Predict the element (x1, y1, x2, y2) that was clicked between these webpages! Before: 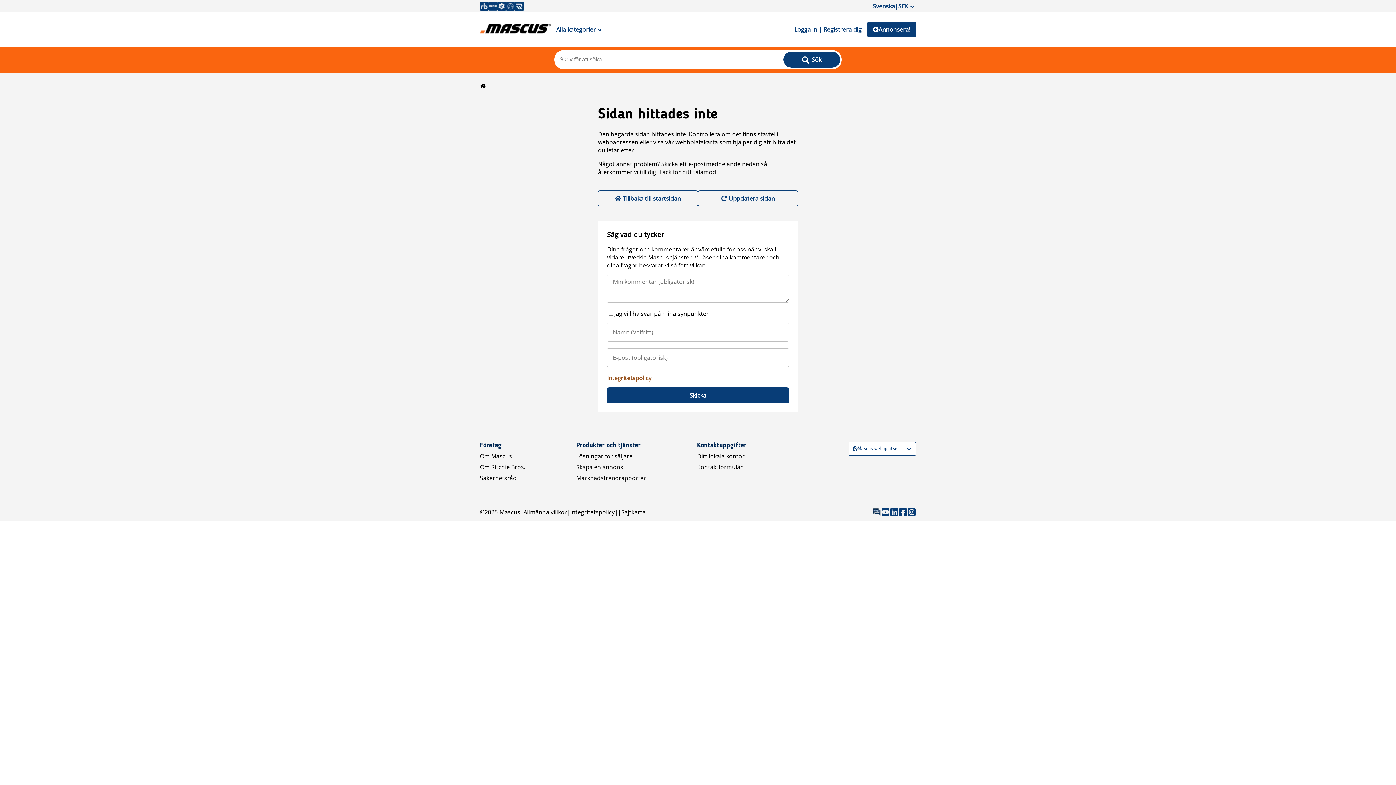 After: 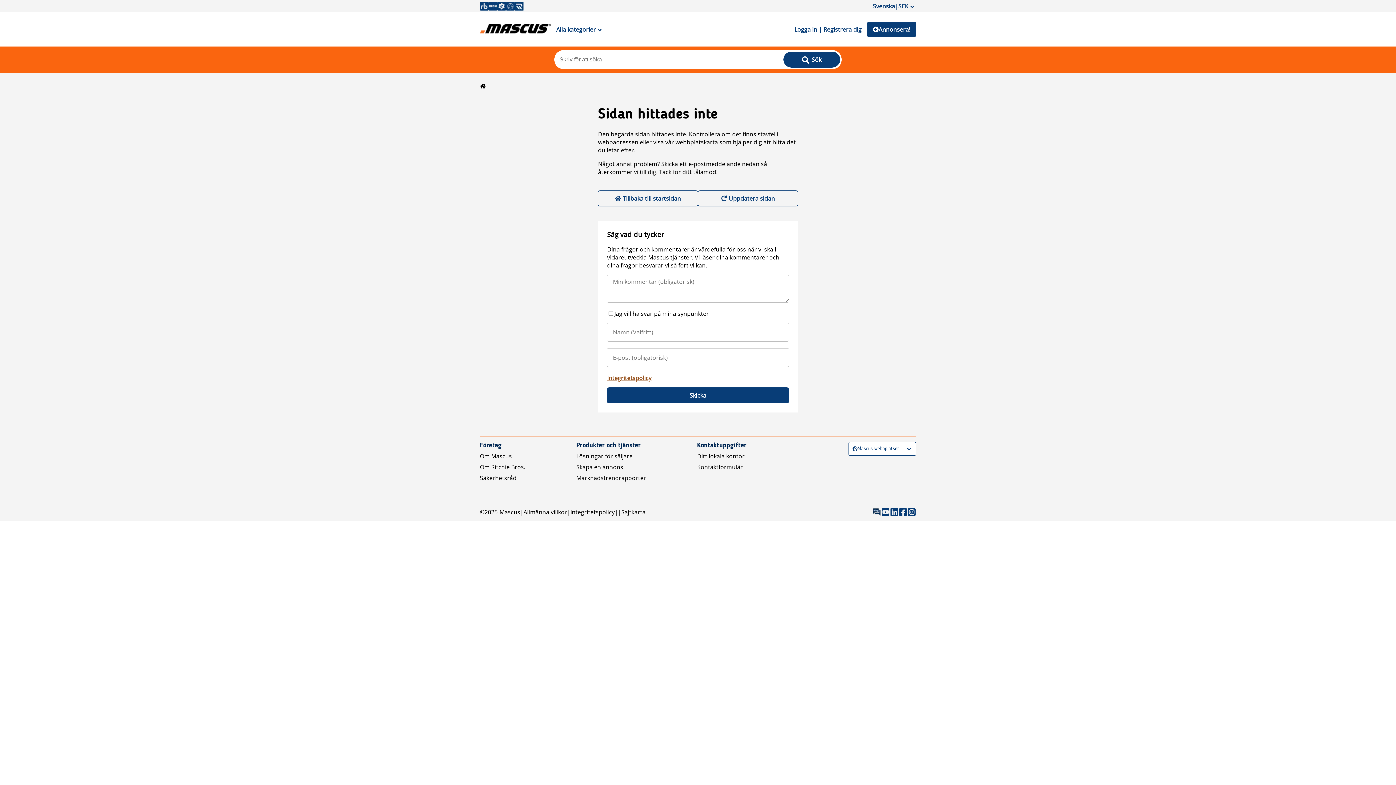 Action: label: Integritetspolicy bbox: (607, 374, 651, 382)